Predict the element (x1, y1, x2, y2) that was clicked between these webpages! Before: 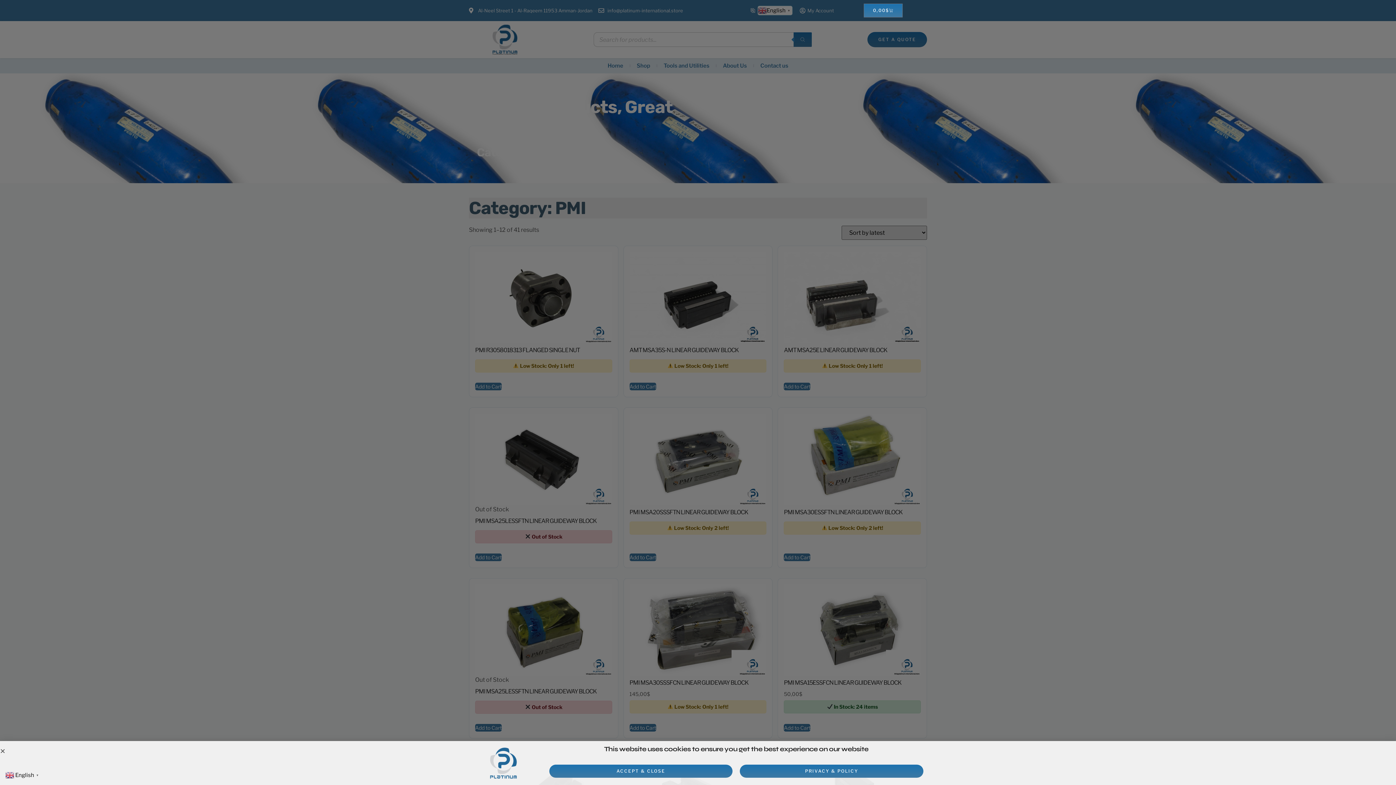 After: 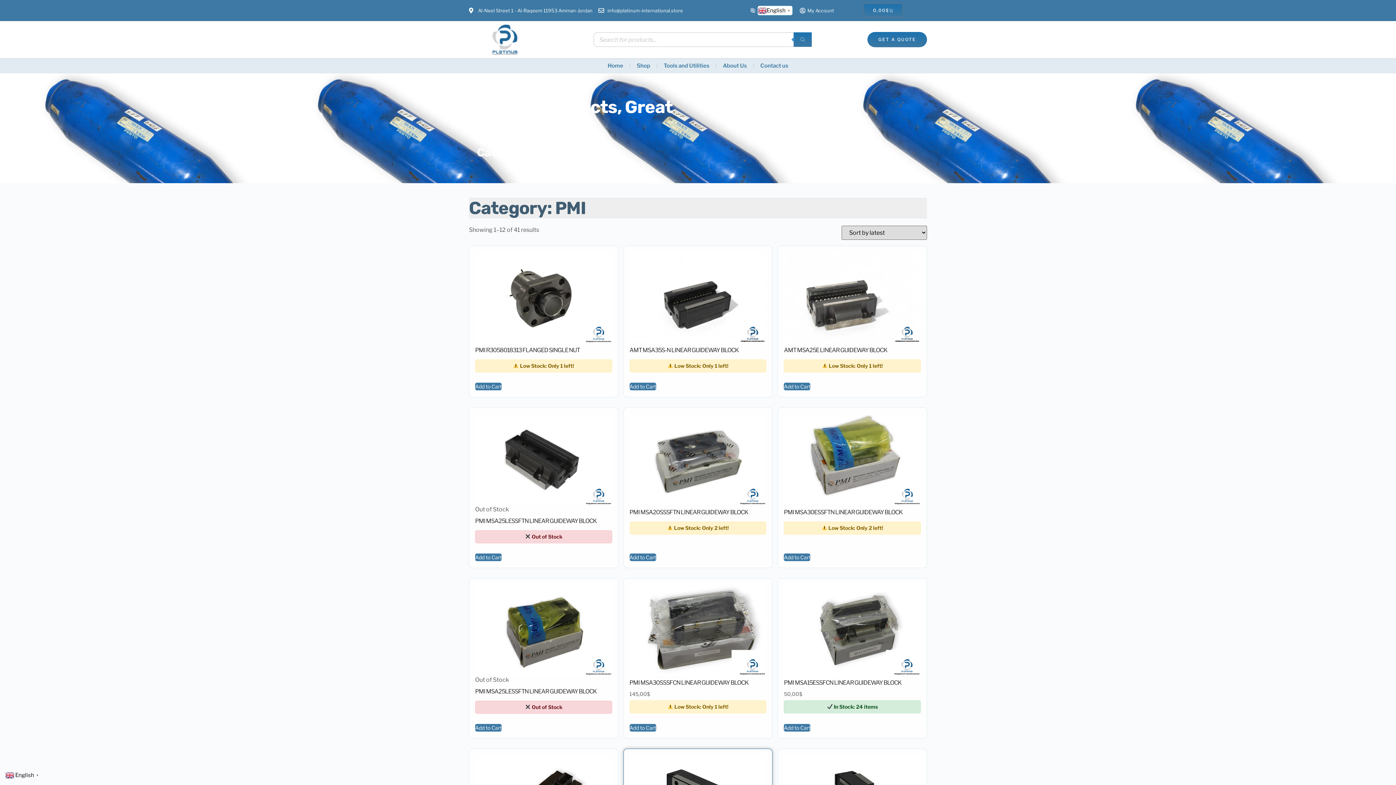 Action: label: ACCEPT & CLOSE bbox: (549, 765, 732, 778)